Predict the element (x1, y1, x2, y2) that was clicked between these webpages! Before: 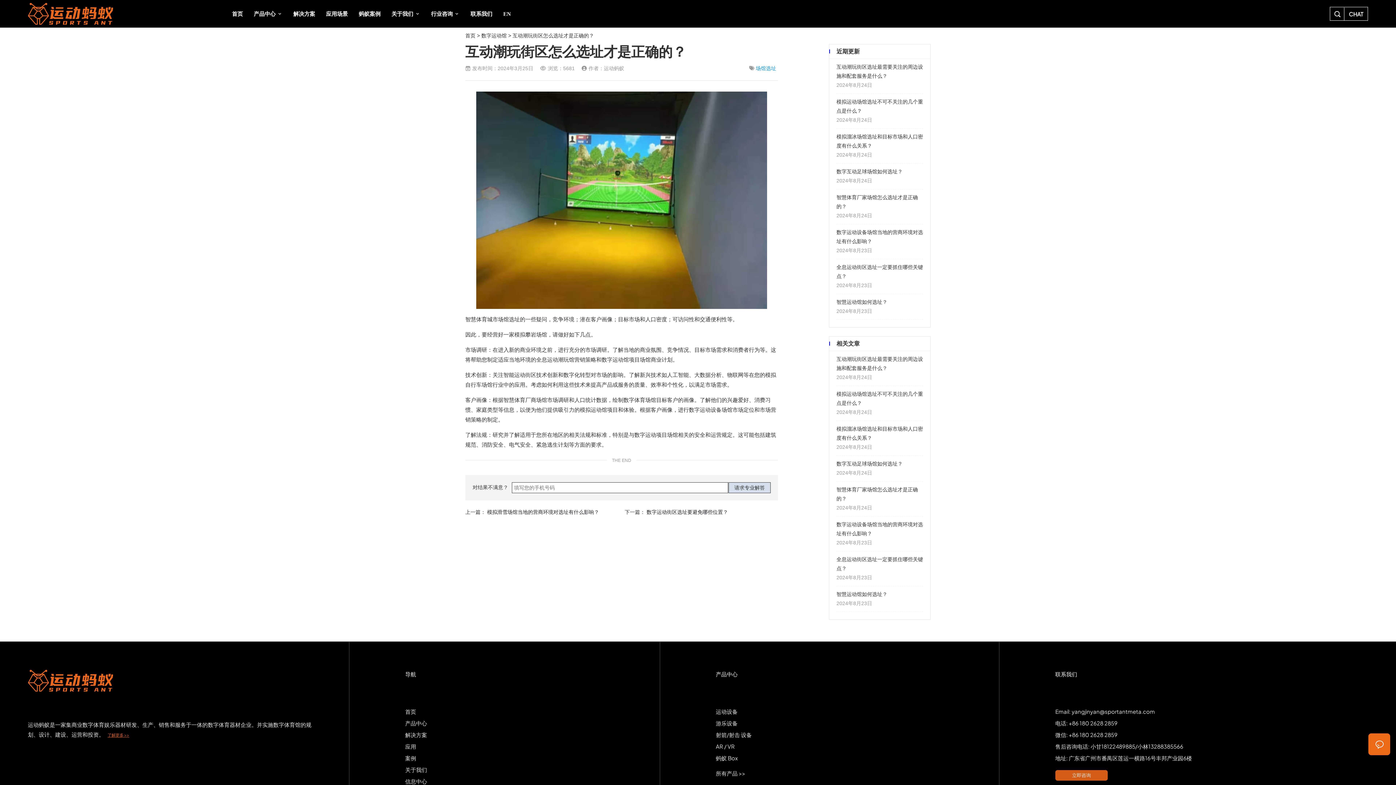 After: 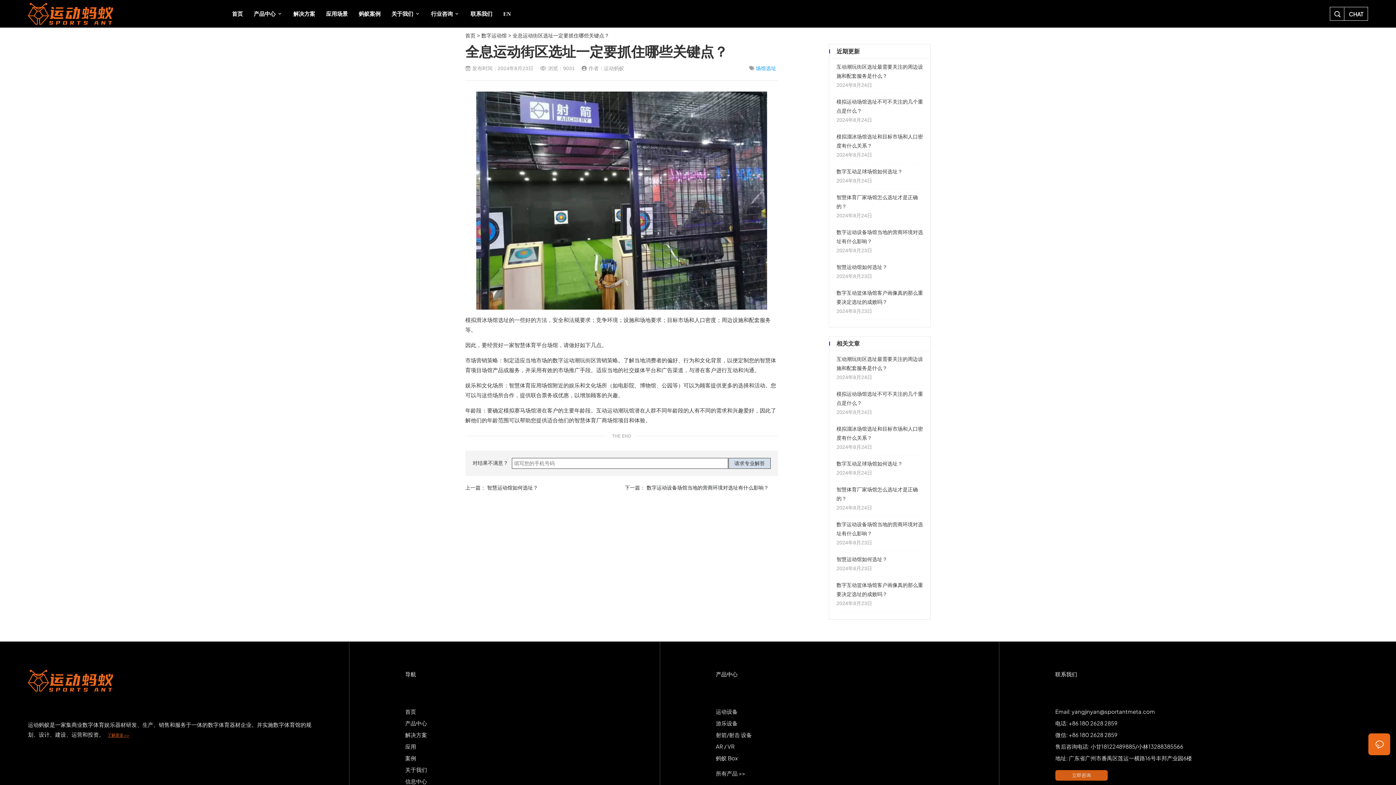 Action: bbox: (836, 262, 923, 290) label: 全息运动街区选址一定要抓住哪些关键点？
2024年8月23日